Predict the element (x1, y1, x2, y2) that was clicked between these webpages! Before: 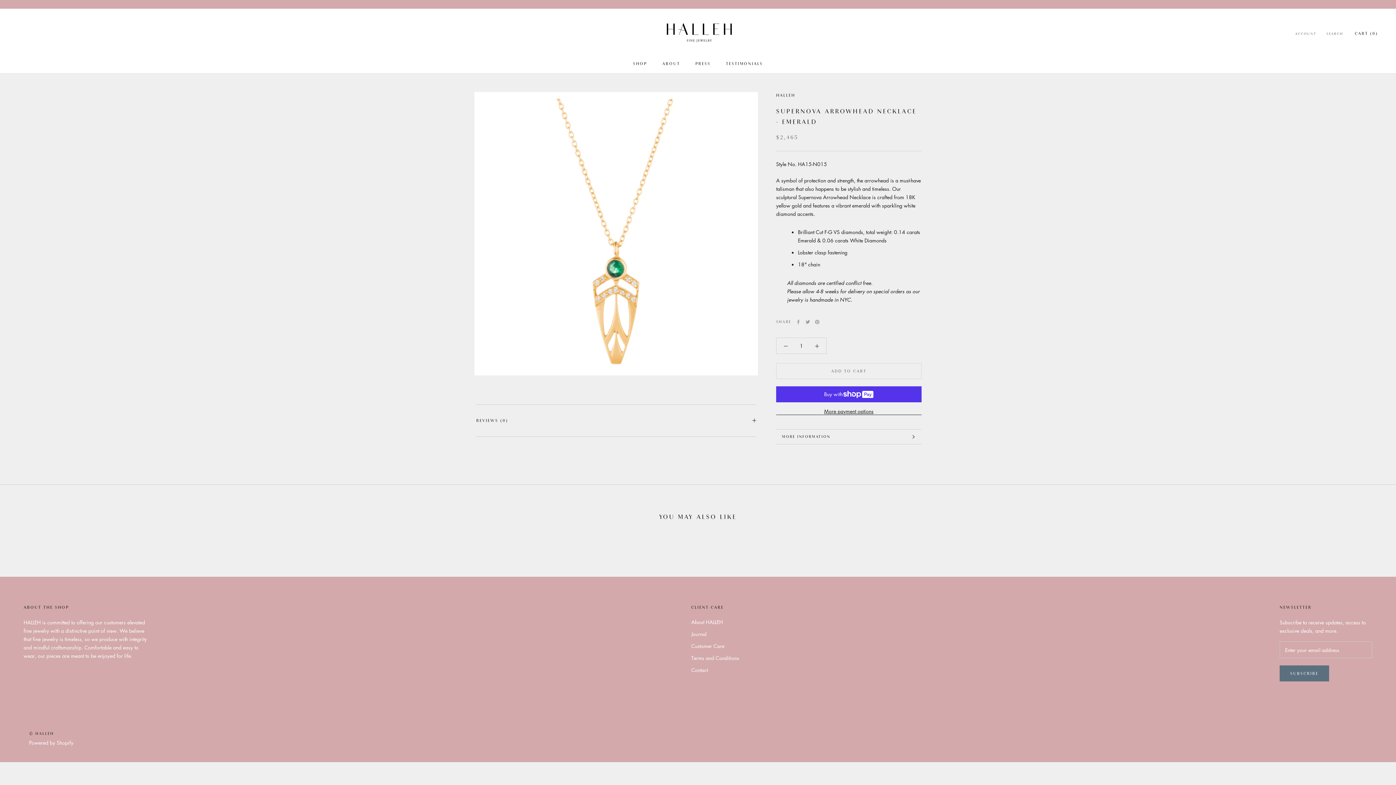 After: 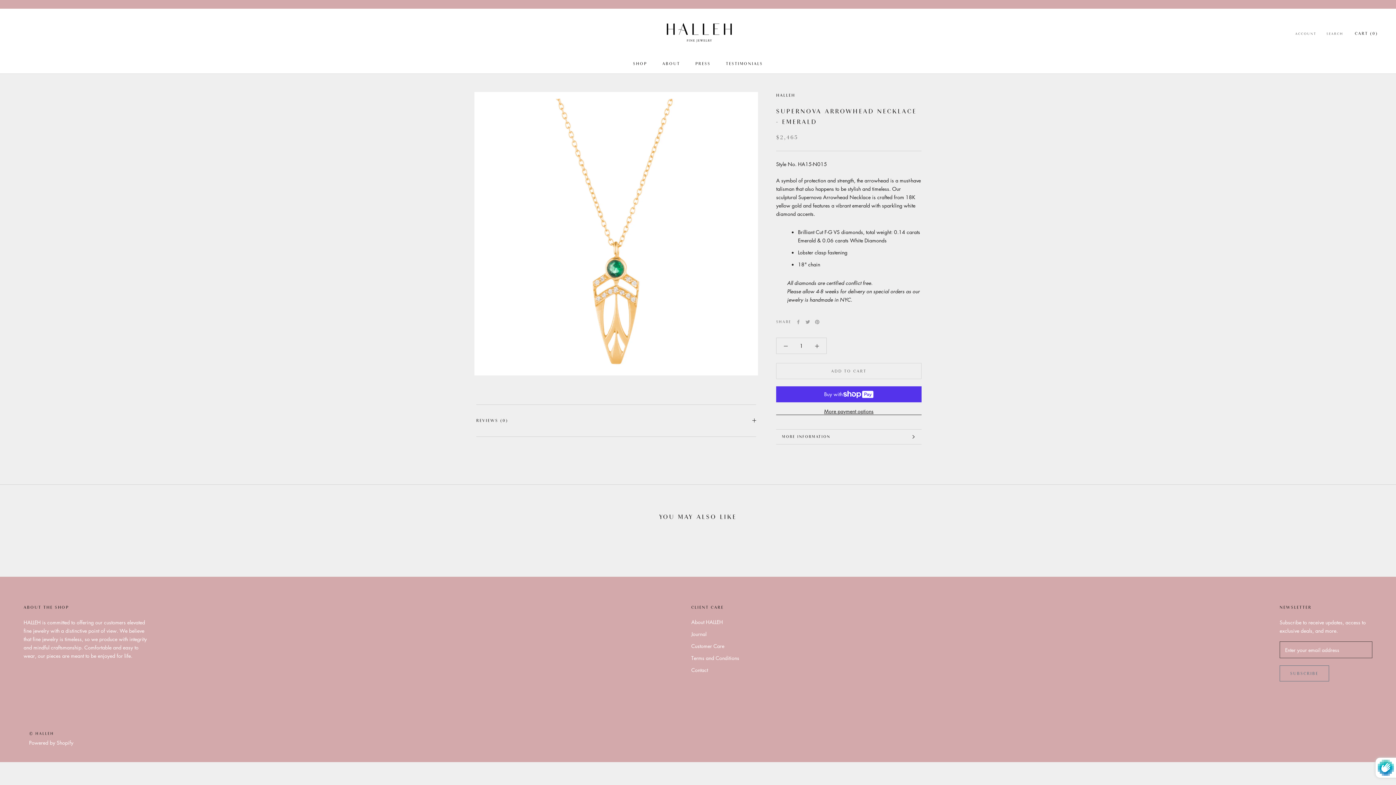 Action: label: SUBSCRIBE bbox: (1280, 665, 1329, 681)